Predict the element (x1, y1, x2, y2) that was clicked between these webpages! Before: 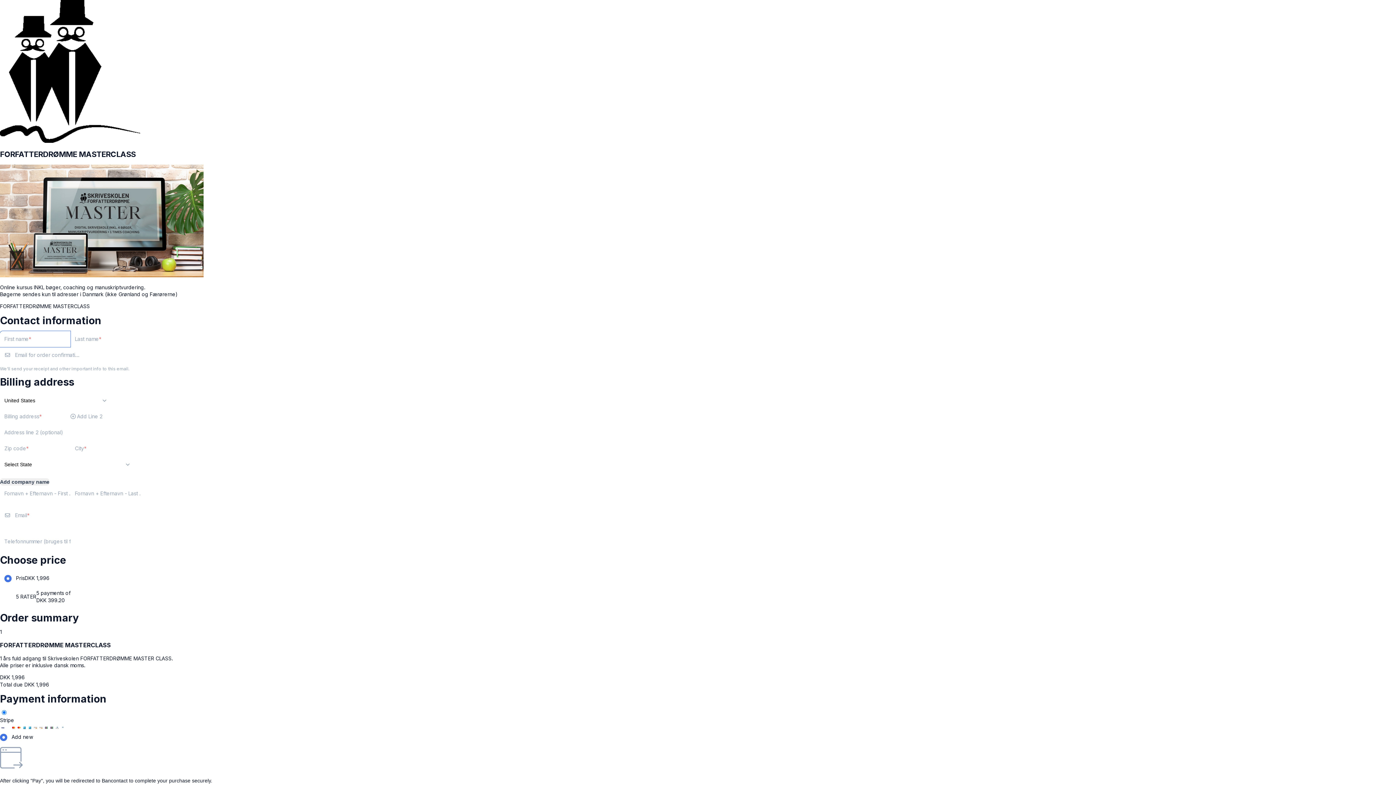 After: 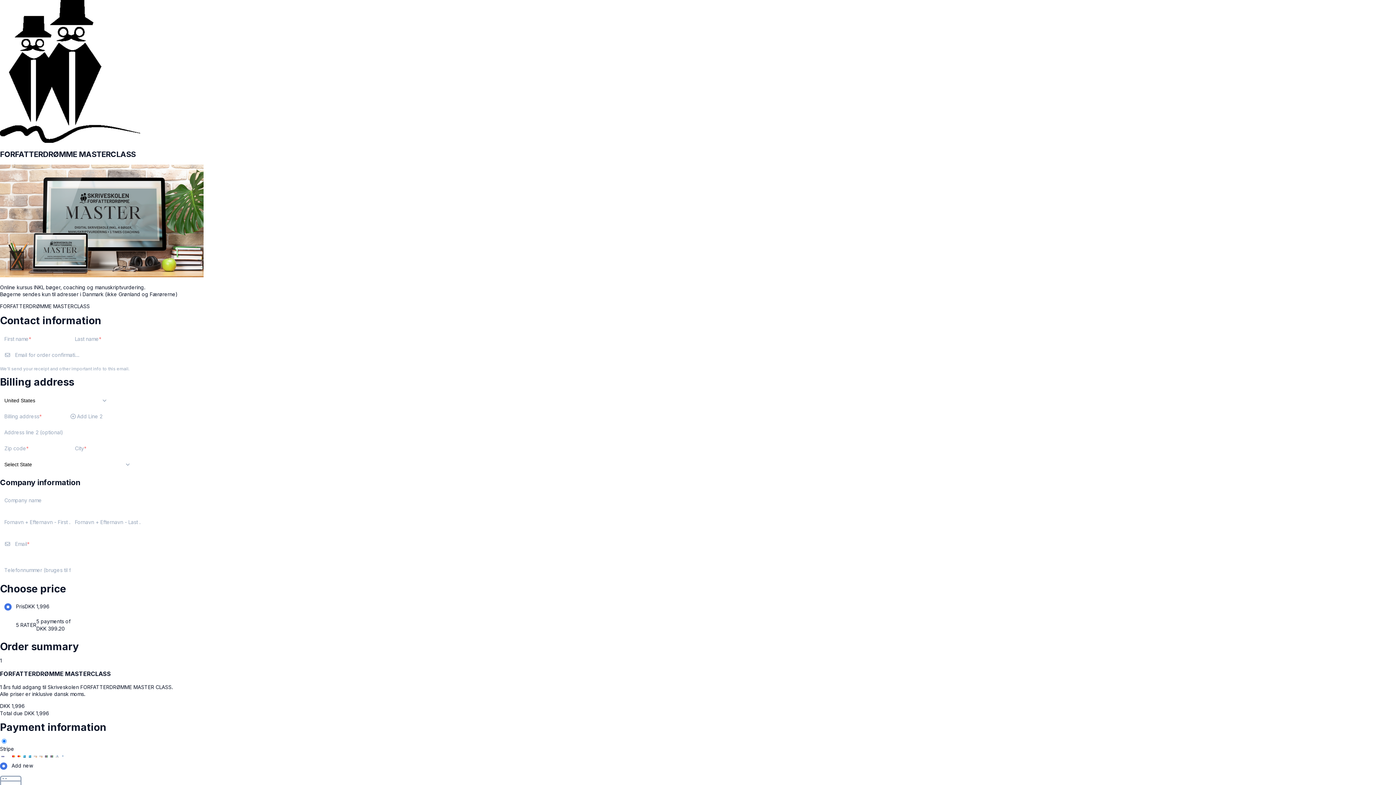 Action: label: Add company name bbox: (0, 478, 49, 485)